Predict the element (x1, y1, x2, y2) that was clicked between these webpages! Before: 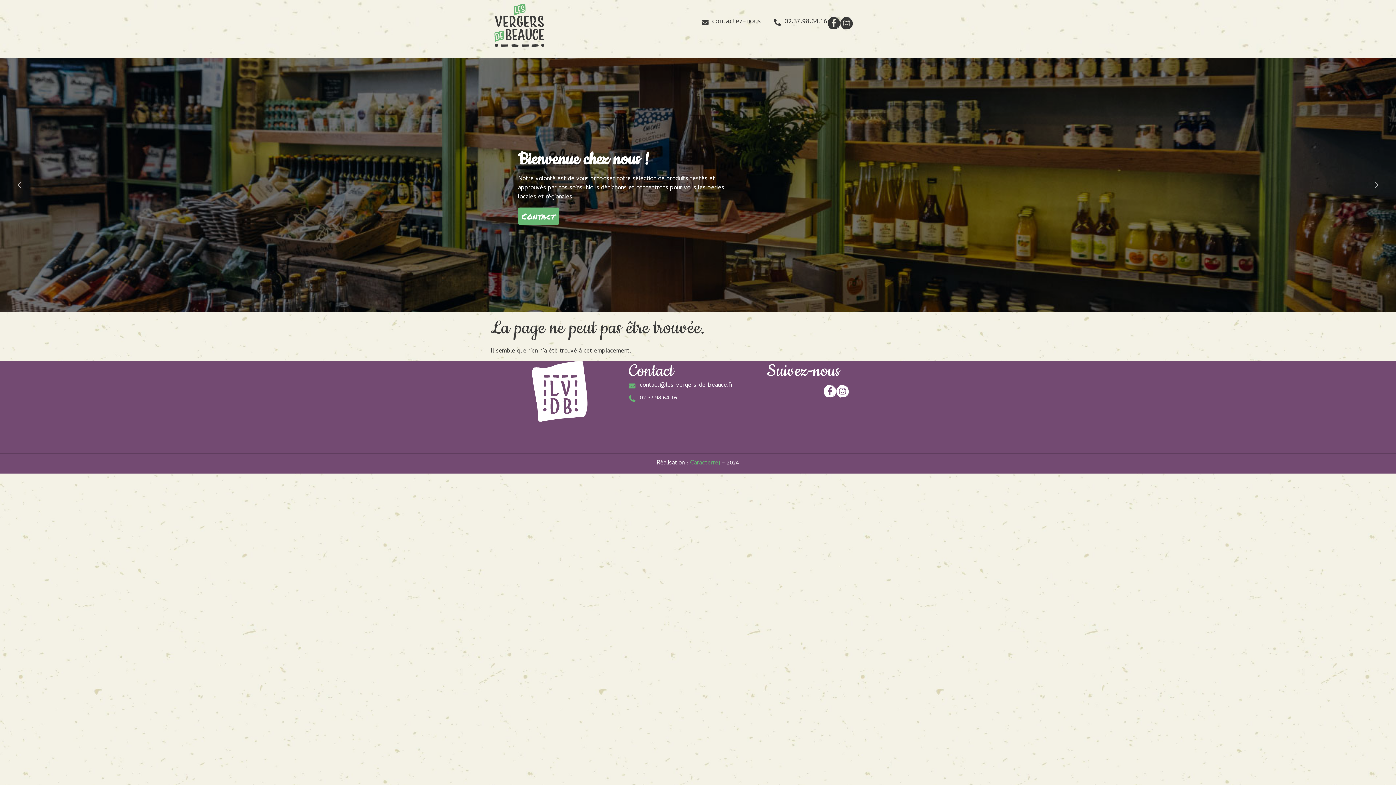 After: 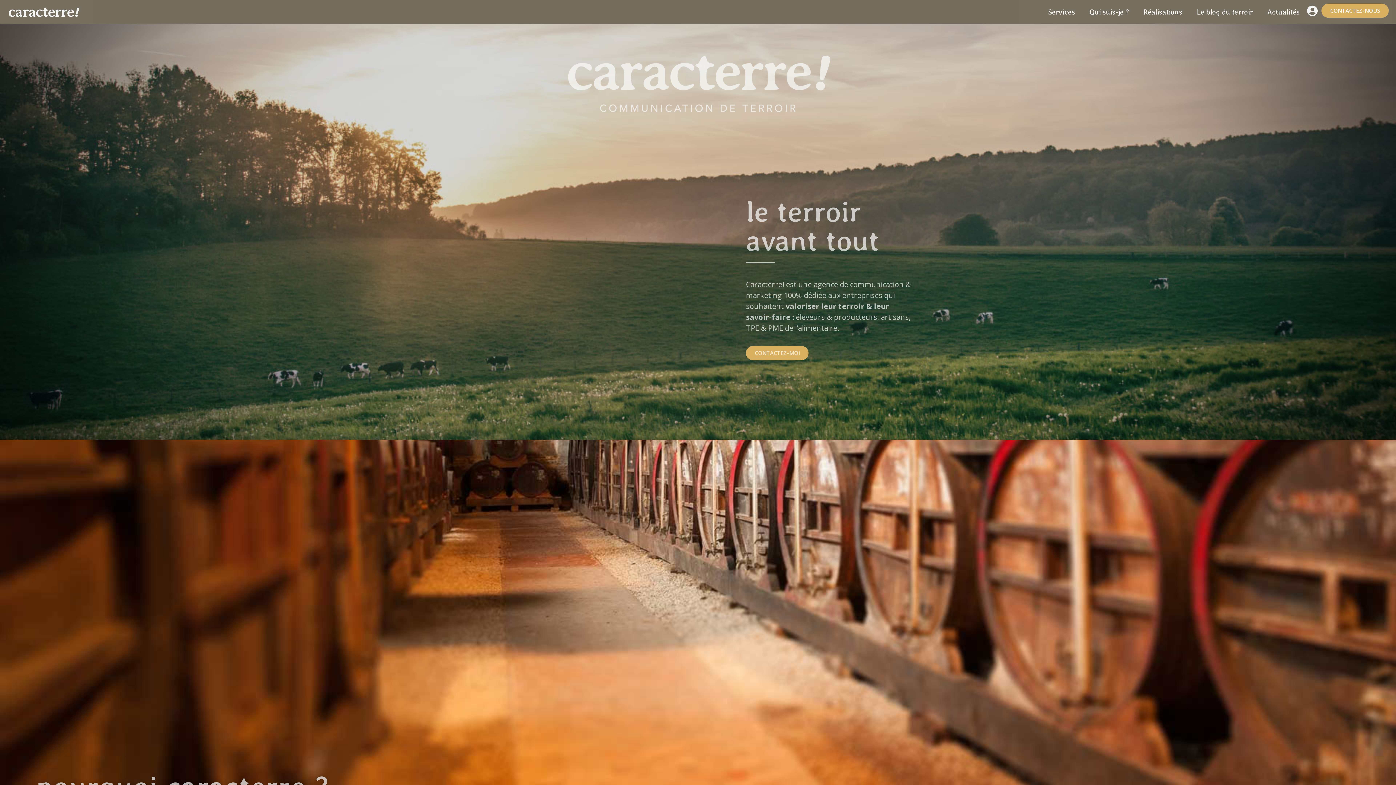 Action: label: Caracterre! bbox: (690, 458, 720, 468)